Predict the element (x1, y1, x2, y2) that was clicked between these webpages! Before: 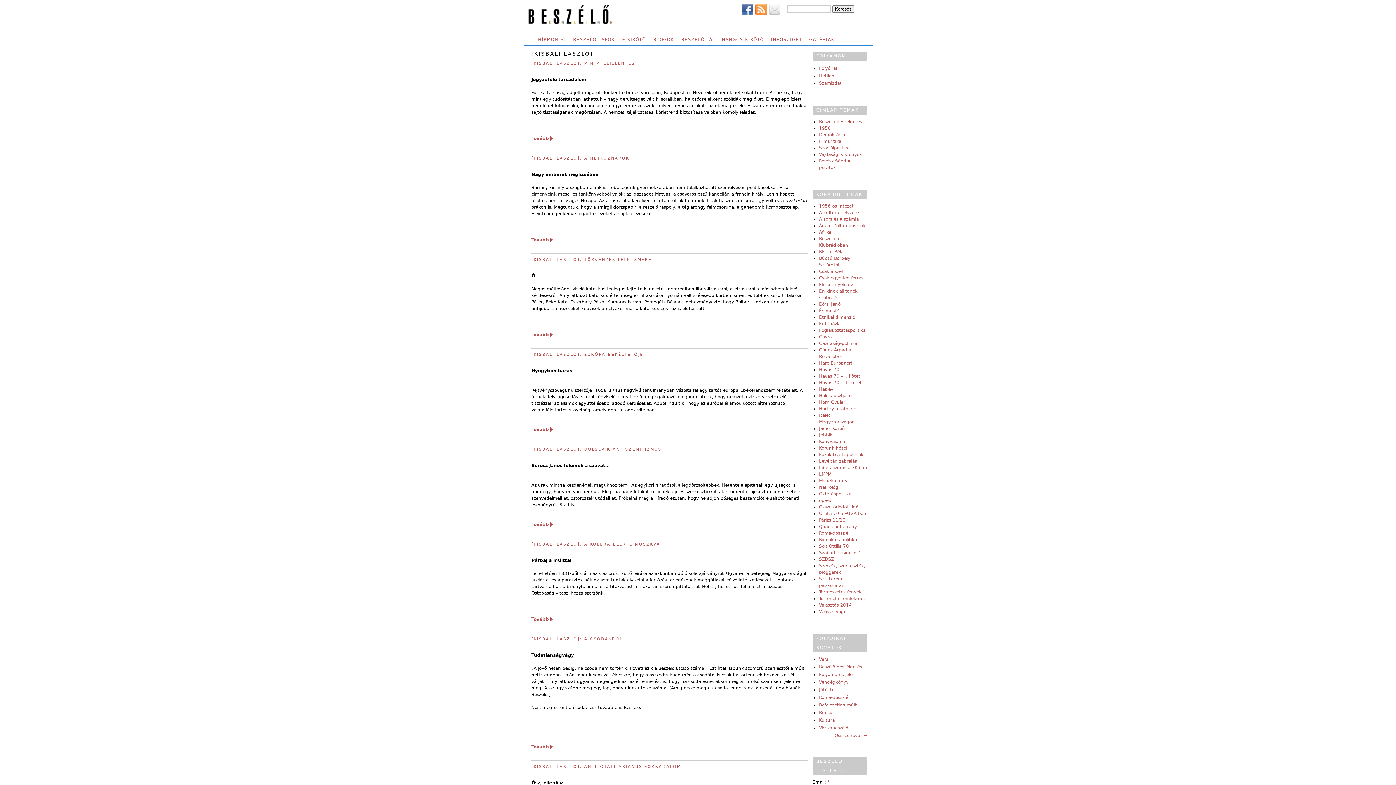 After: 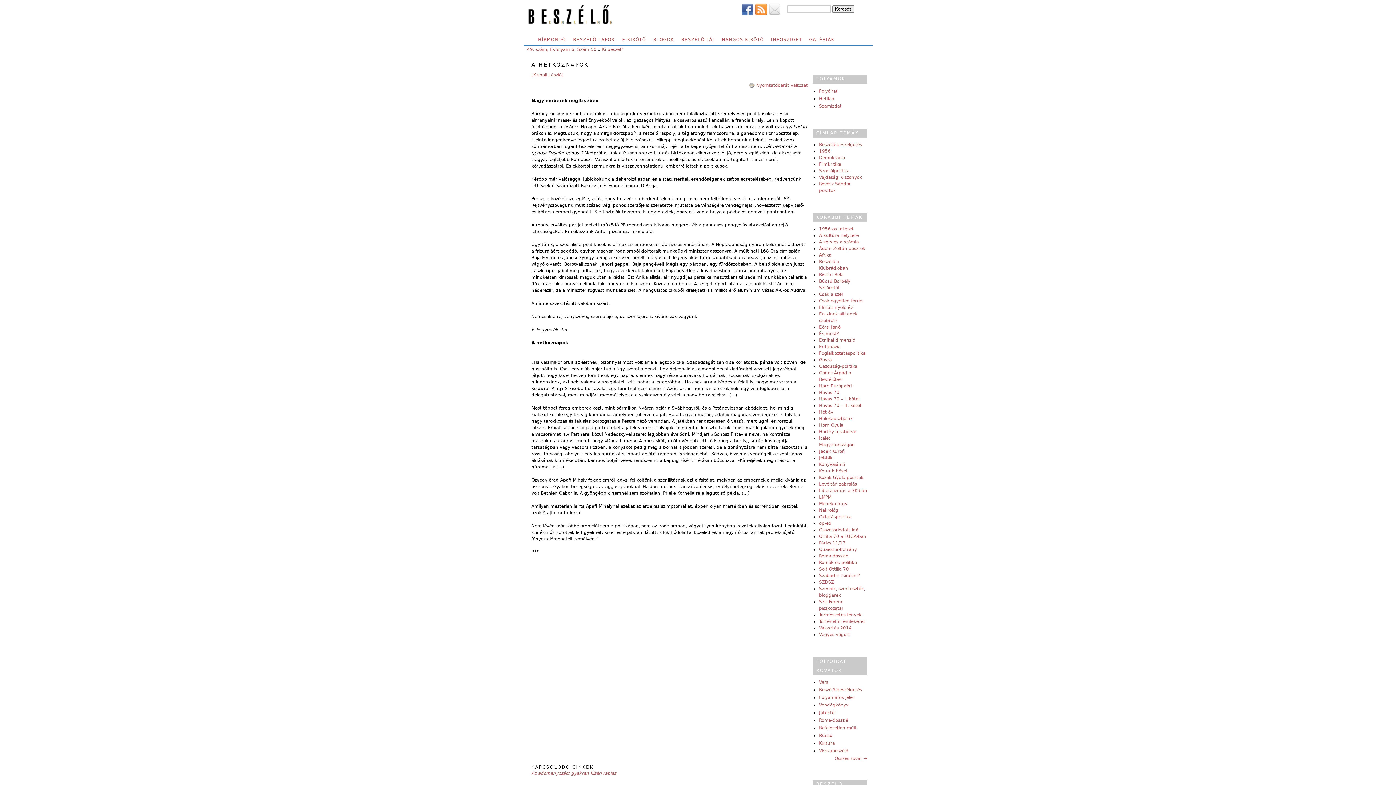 Action: label: [KISBALI LÁSZLÓ]: A HÉTKÖZNAPOK bbox: (531, 156, 629, 160)